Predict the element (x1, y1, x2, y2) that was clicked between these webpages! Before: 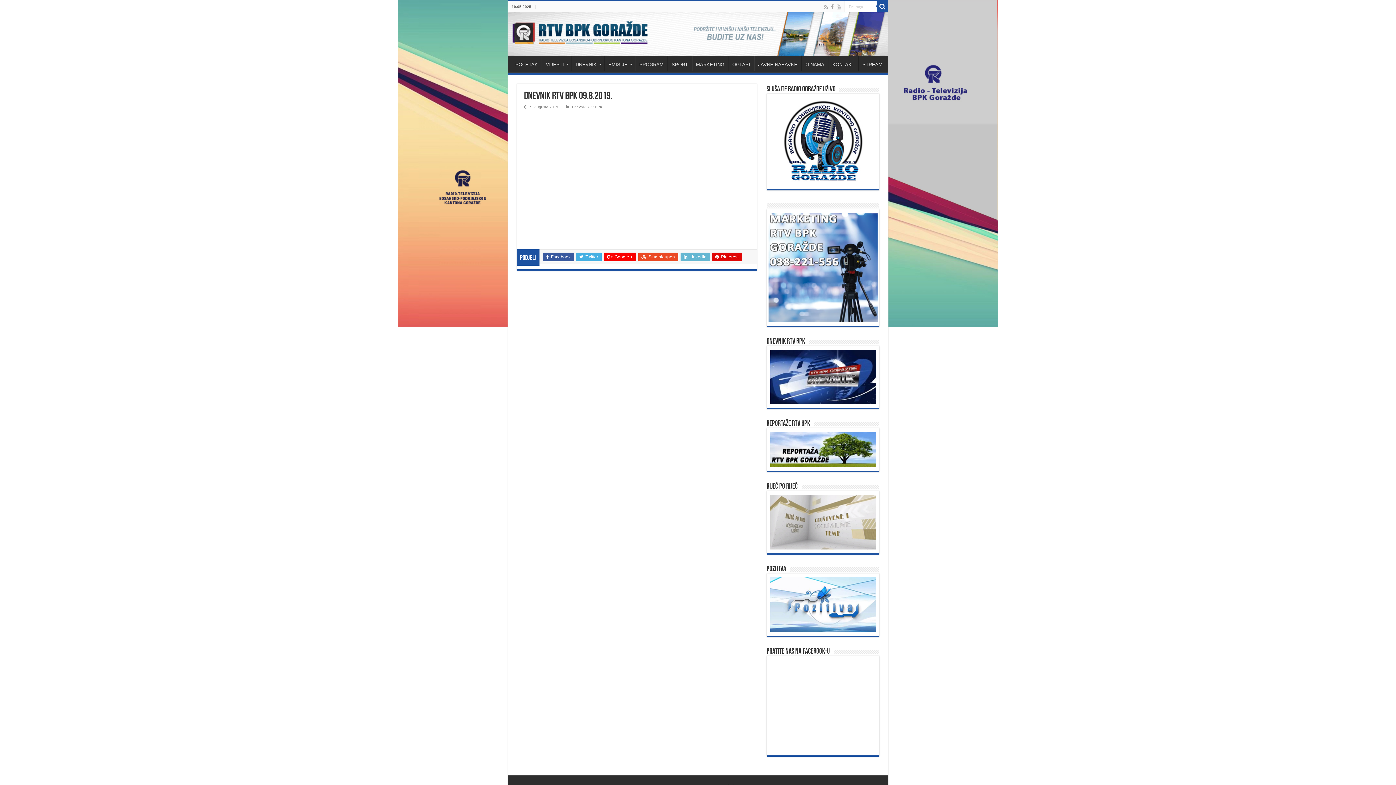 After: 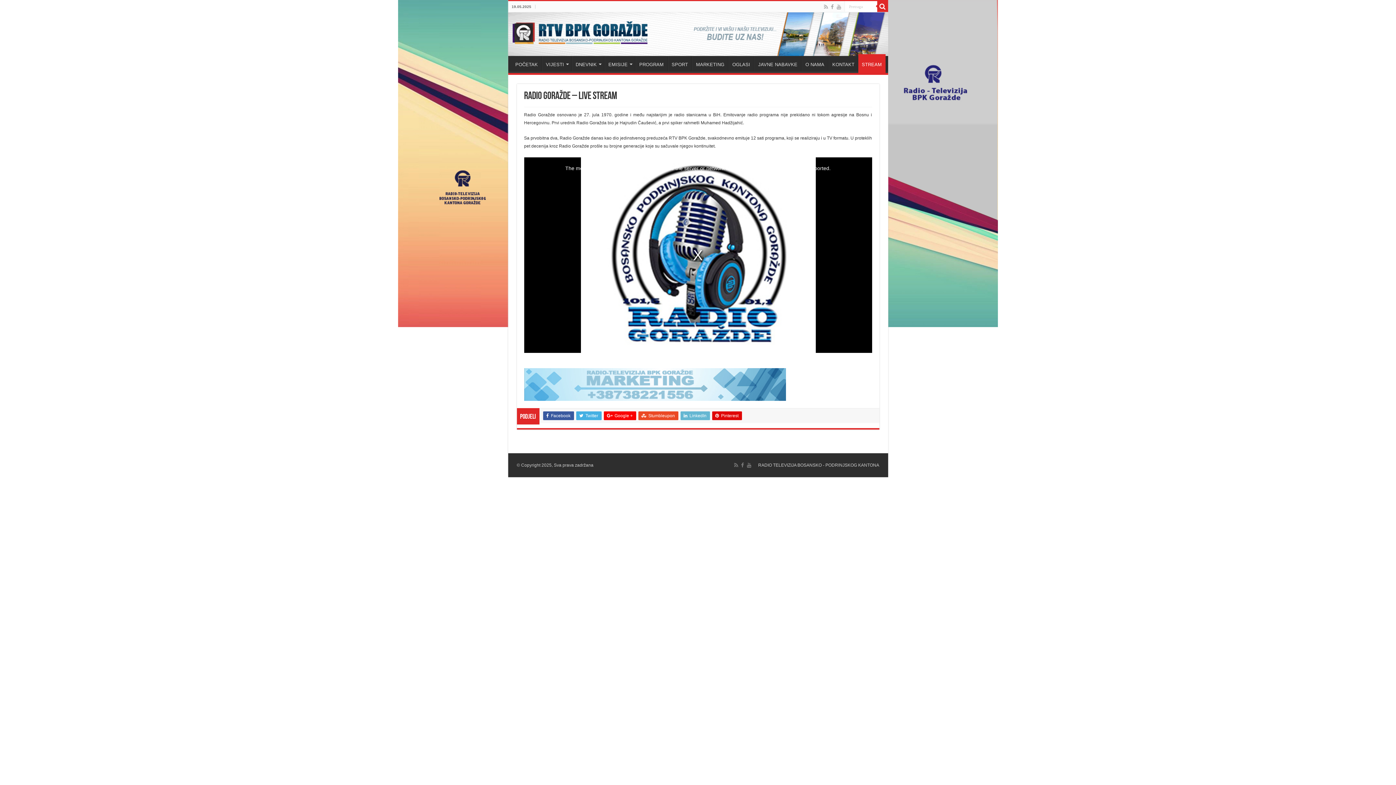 Action: label: STREAM bbox: (858, 56, 886, 71)